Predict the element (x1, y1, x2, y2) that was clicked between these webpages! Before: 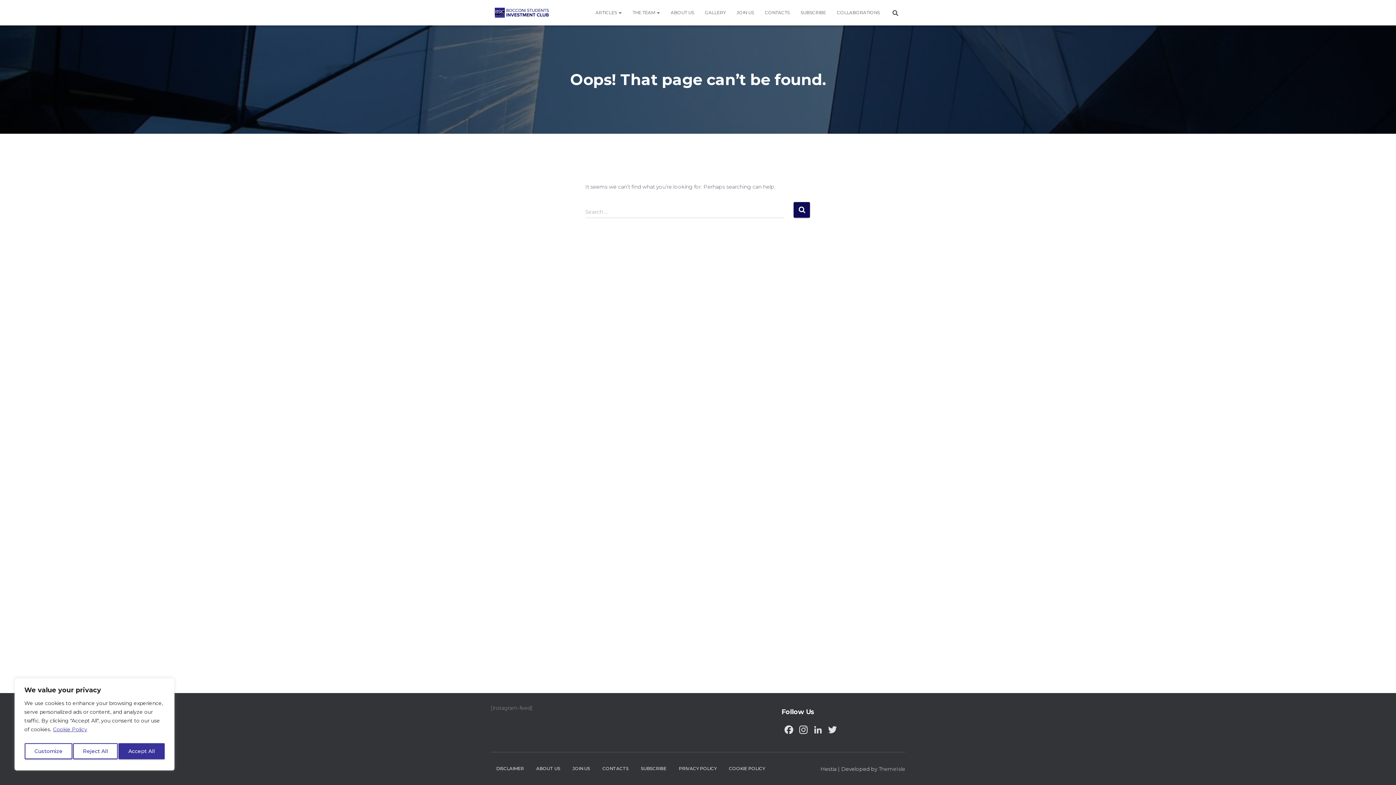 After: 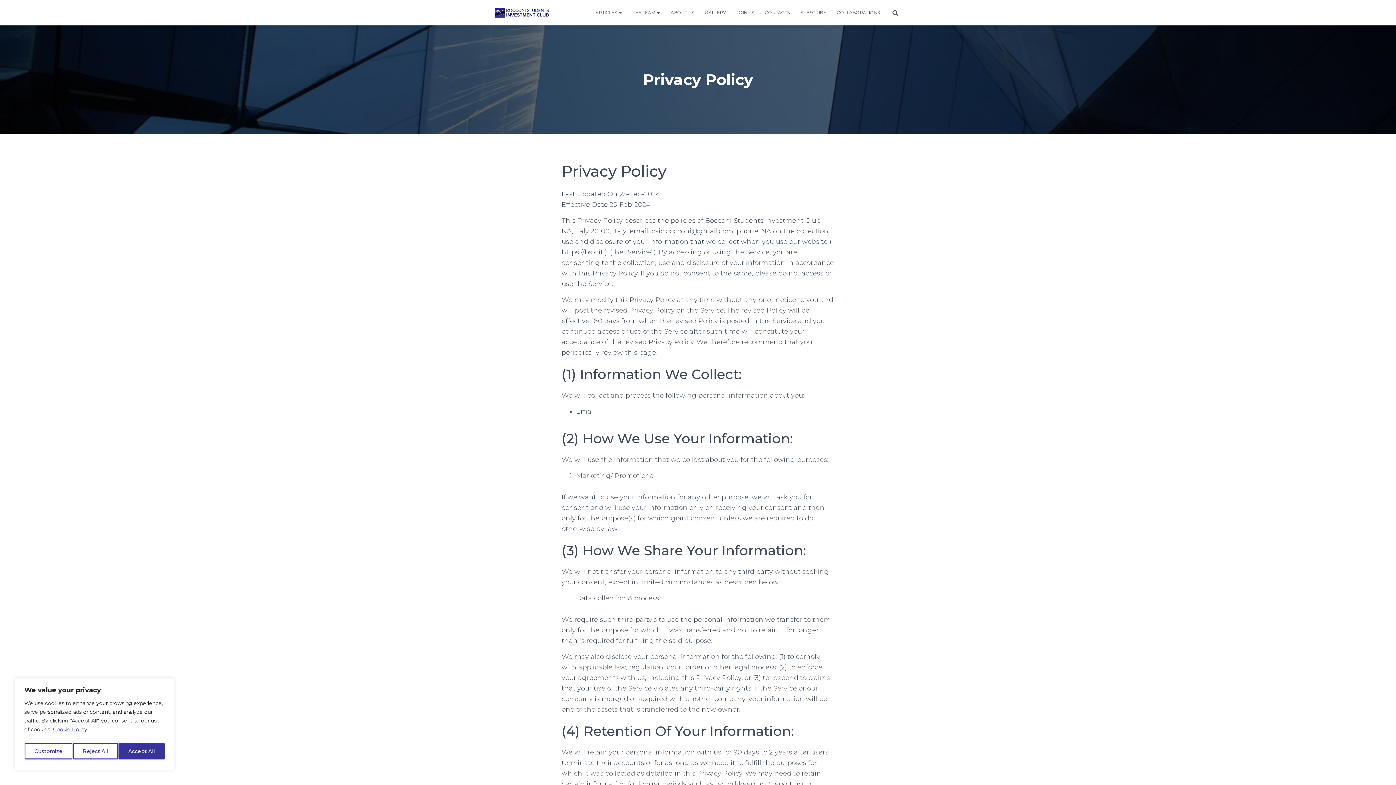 Action: label: PRIVACY POLICY bbox: (673, 760, 722, 777)